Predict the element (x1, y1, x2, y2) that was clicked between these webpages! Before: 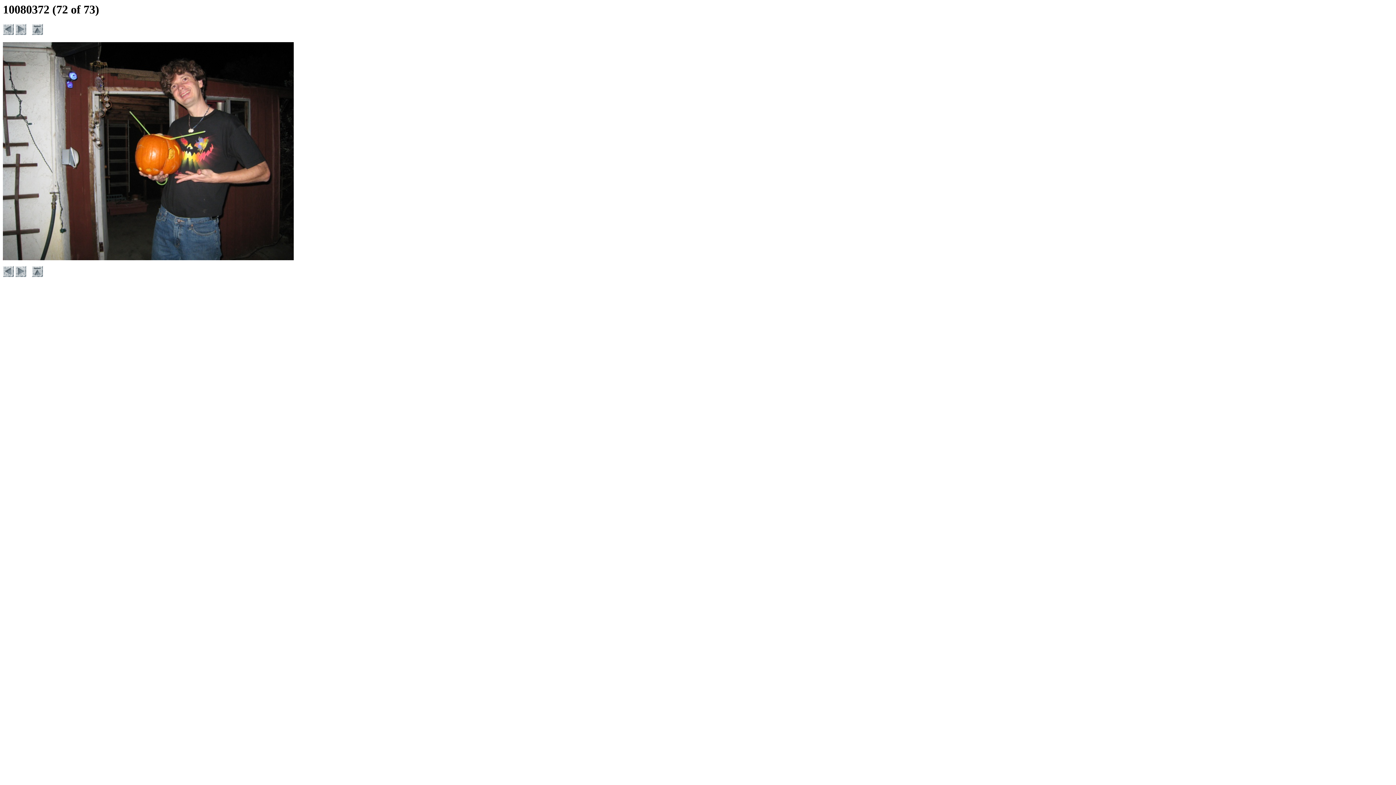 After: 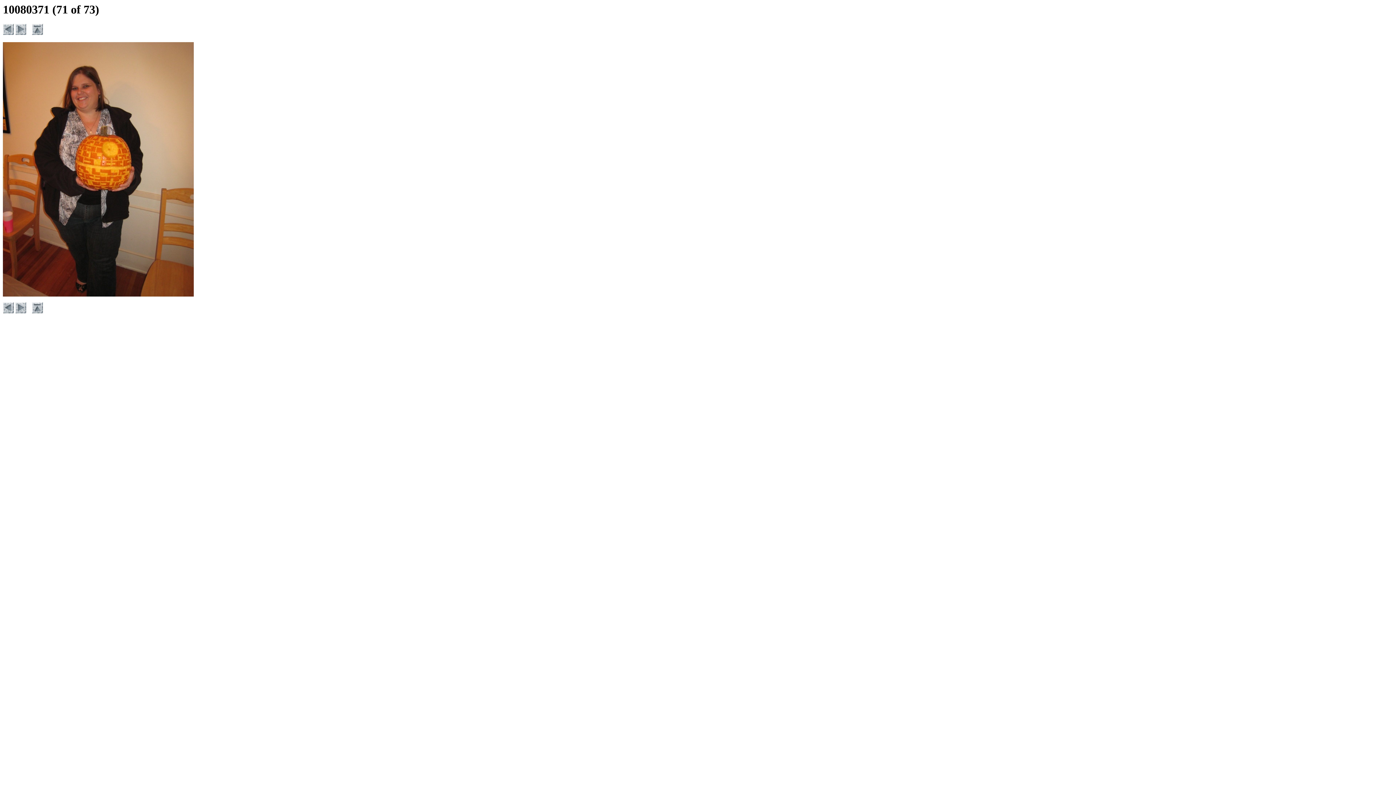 Action: bbox: (2, 29, 13, 36)